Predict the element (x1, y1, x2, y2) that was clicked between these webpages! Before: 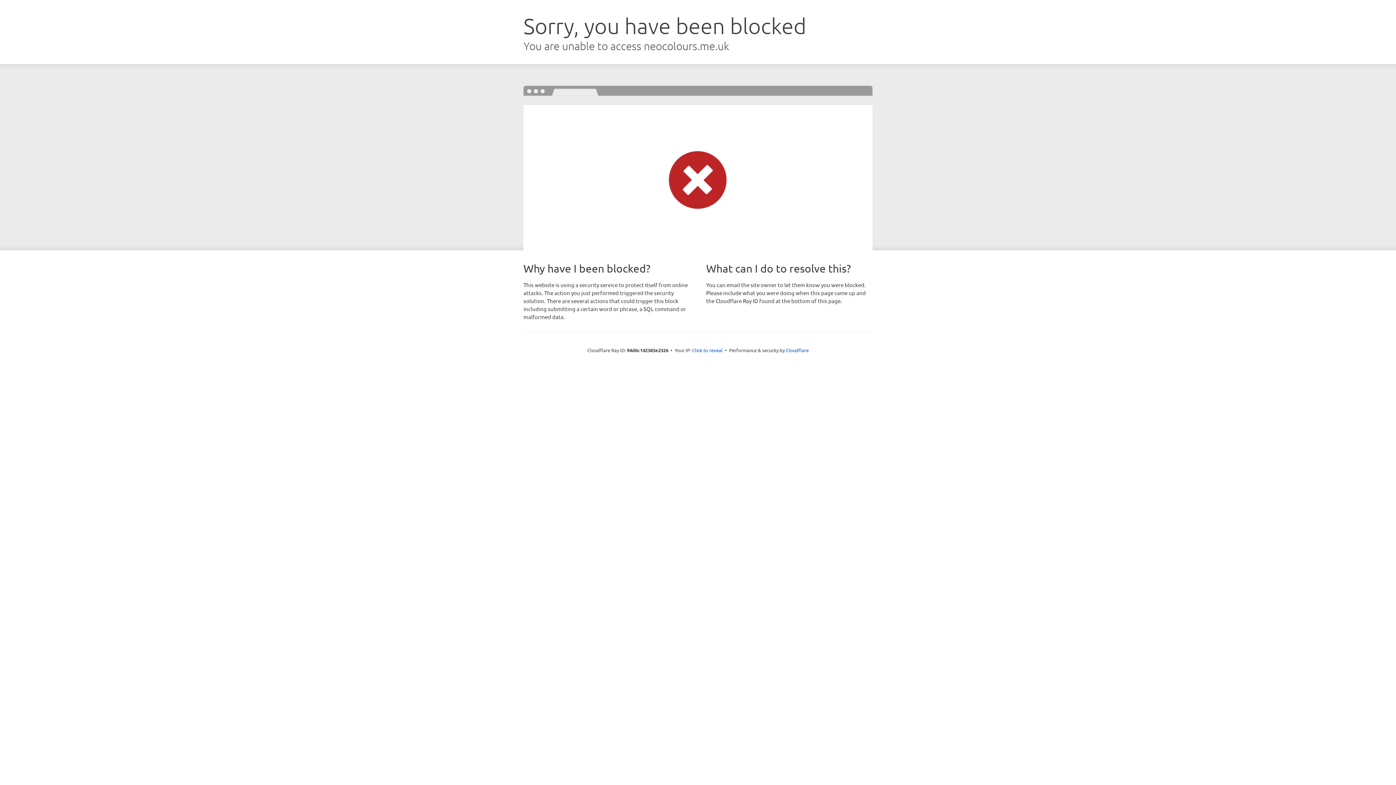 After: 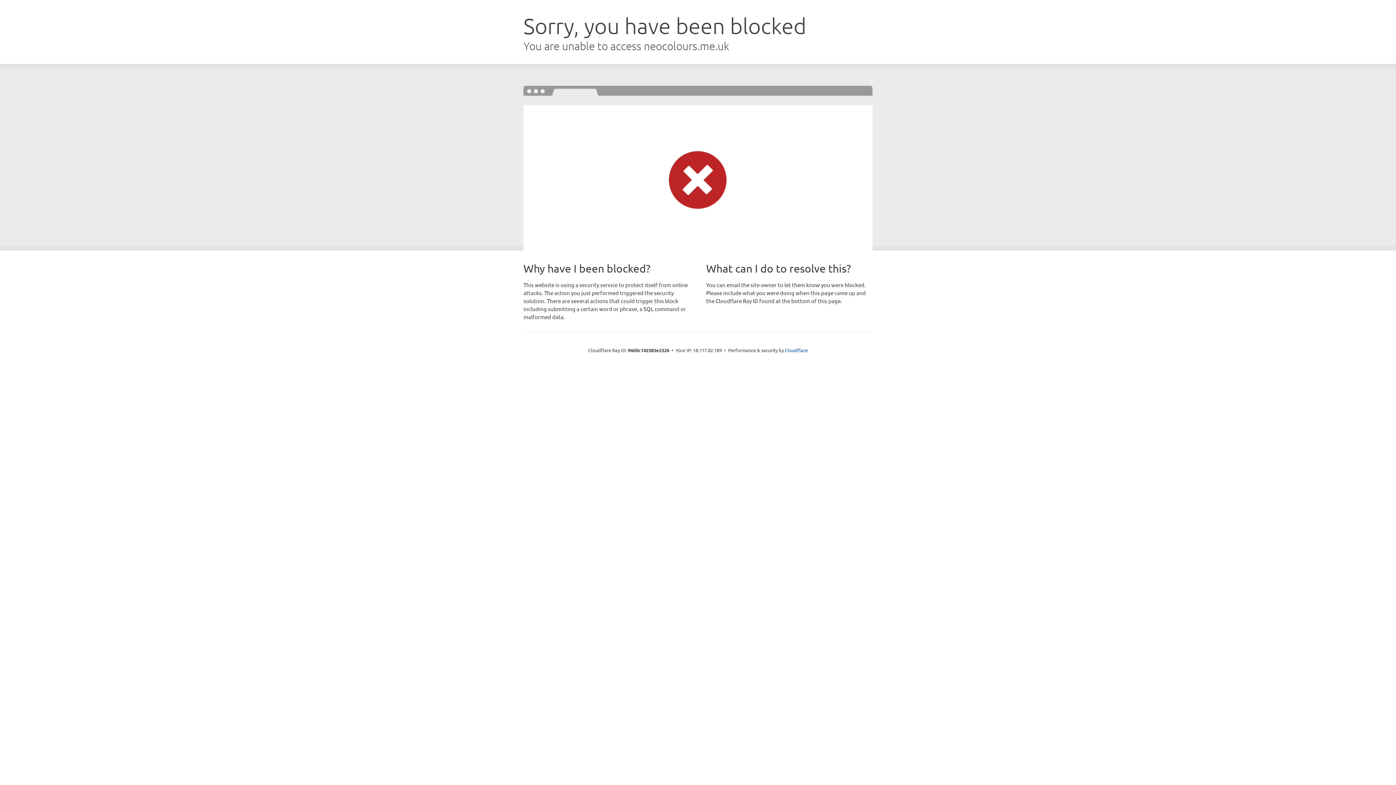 Action: label: Click to reveal bbox: (692, 346, 722, 353)